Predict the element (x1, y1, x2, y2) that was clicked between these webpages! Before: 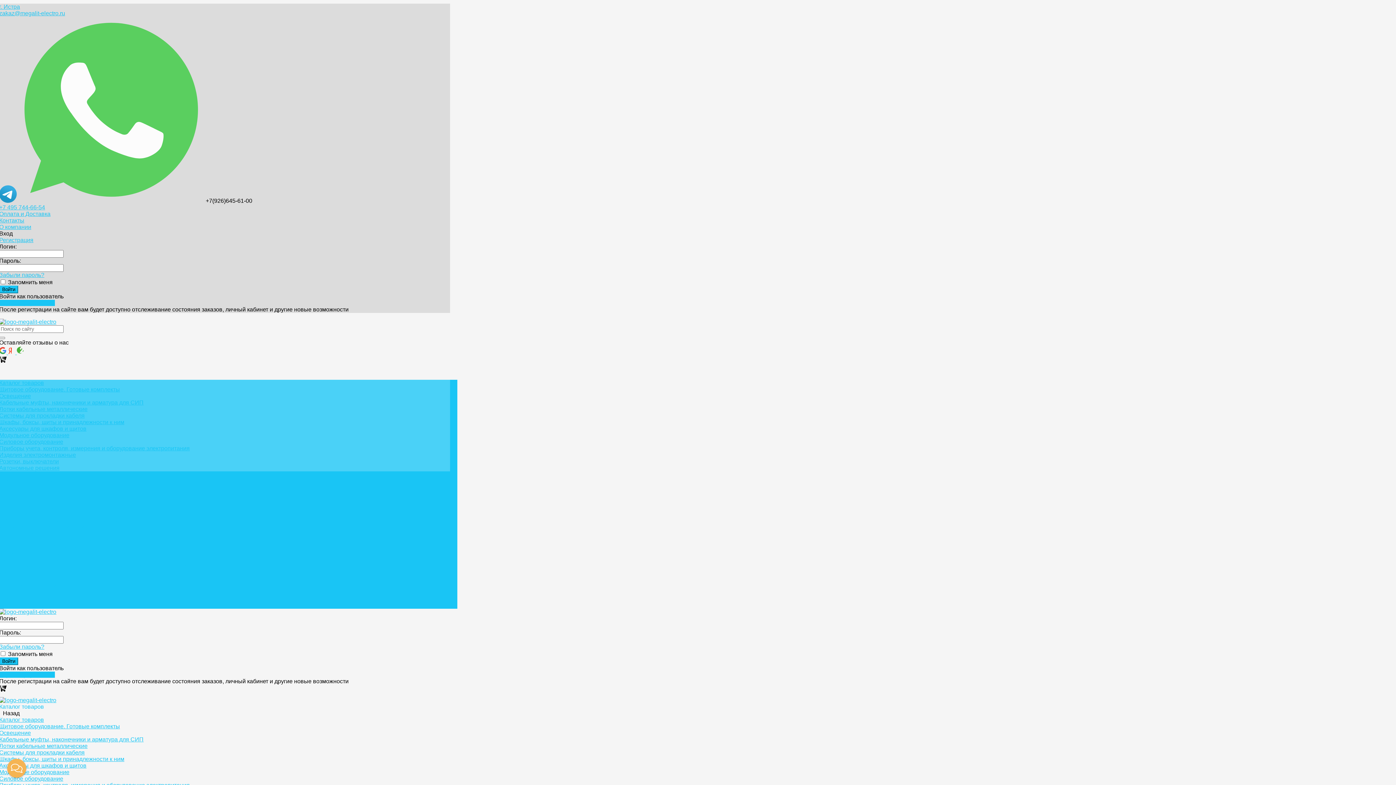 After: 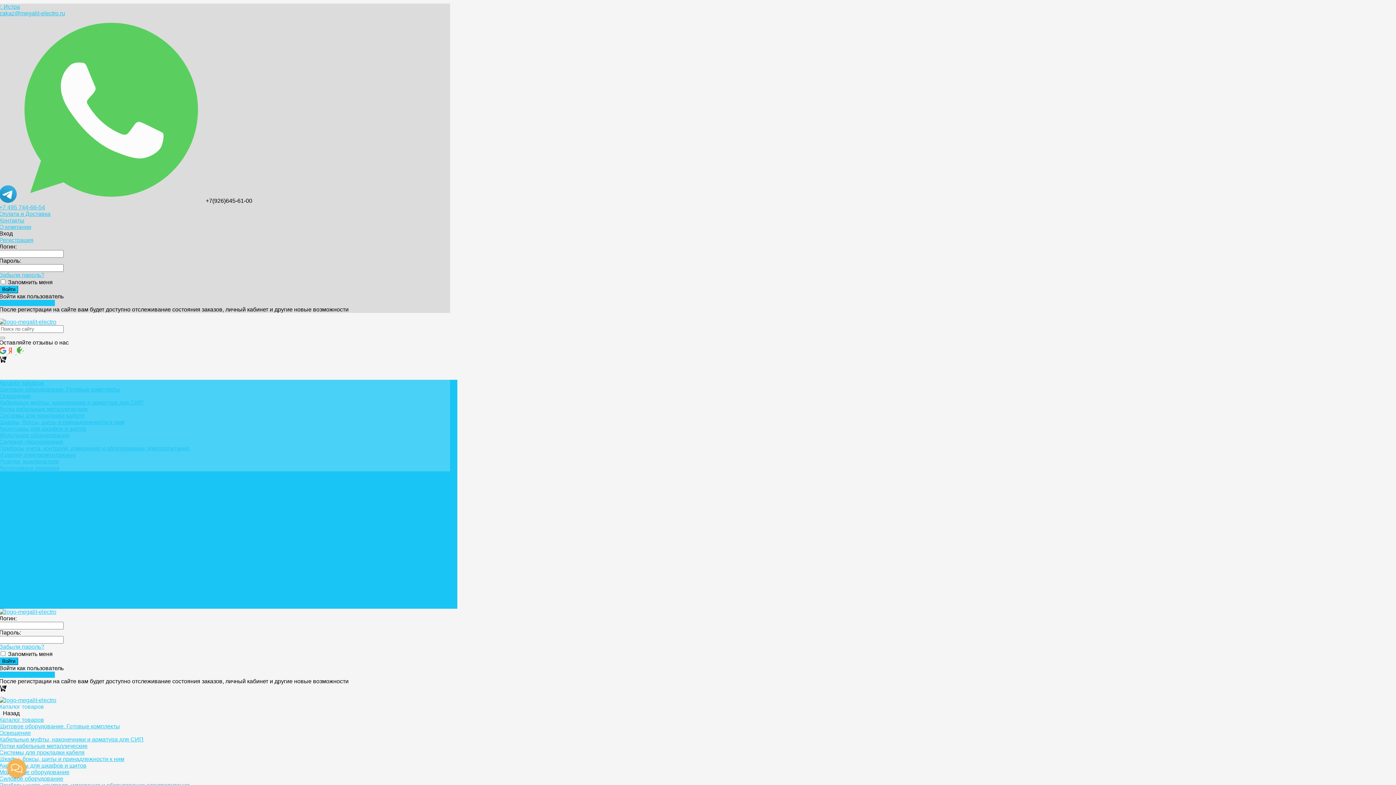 Action: bbox: (0, 458, 58, 464) label: Розетки, выключатели